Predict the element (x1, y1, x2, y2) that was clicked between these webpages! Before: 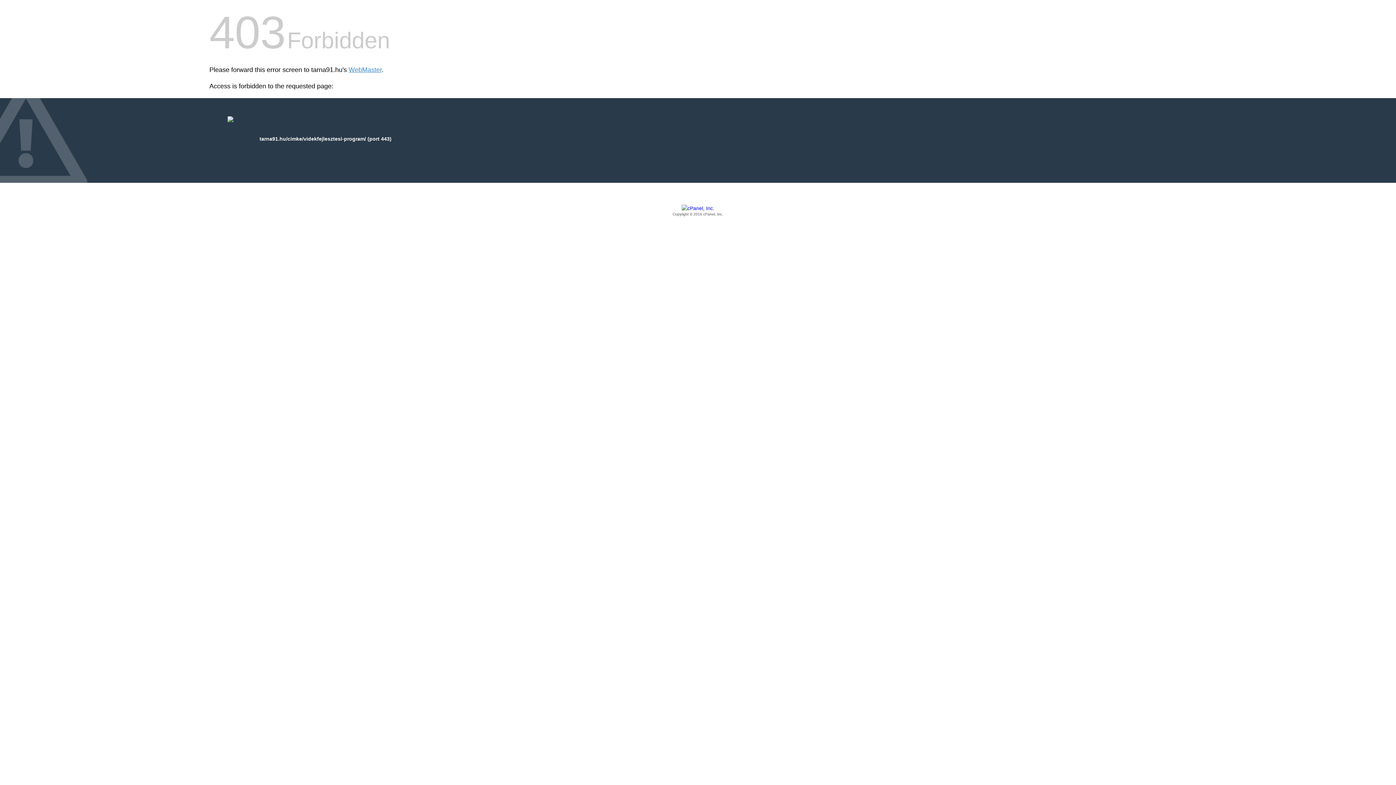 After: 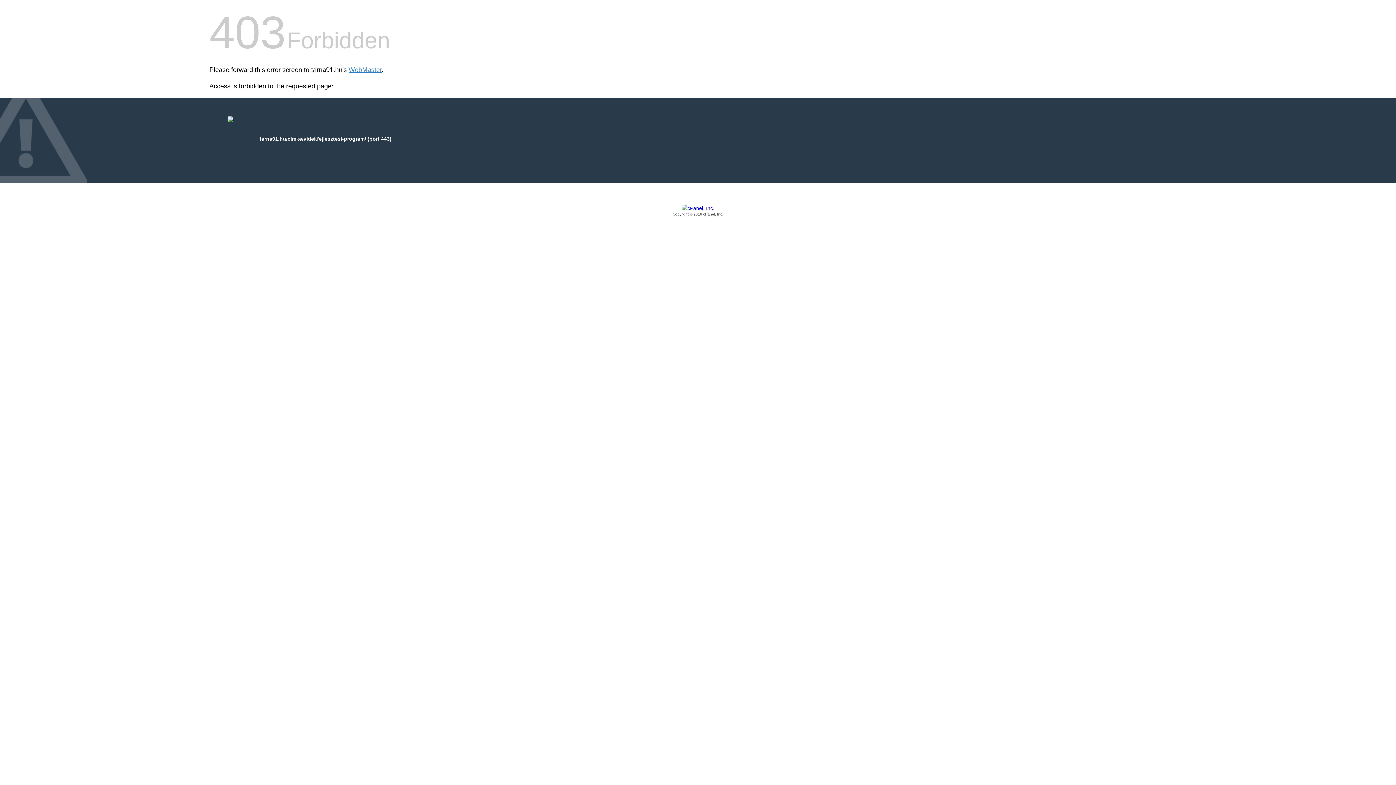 Action: label: Copyright © 2016 cPanel, Inc. bbox: (209, 205, 1186, 217)